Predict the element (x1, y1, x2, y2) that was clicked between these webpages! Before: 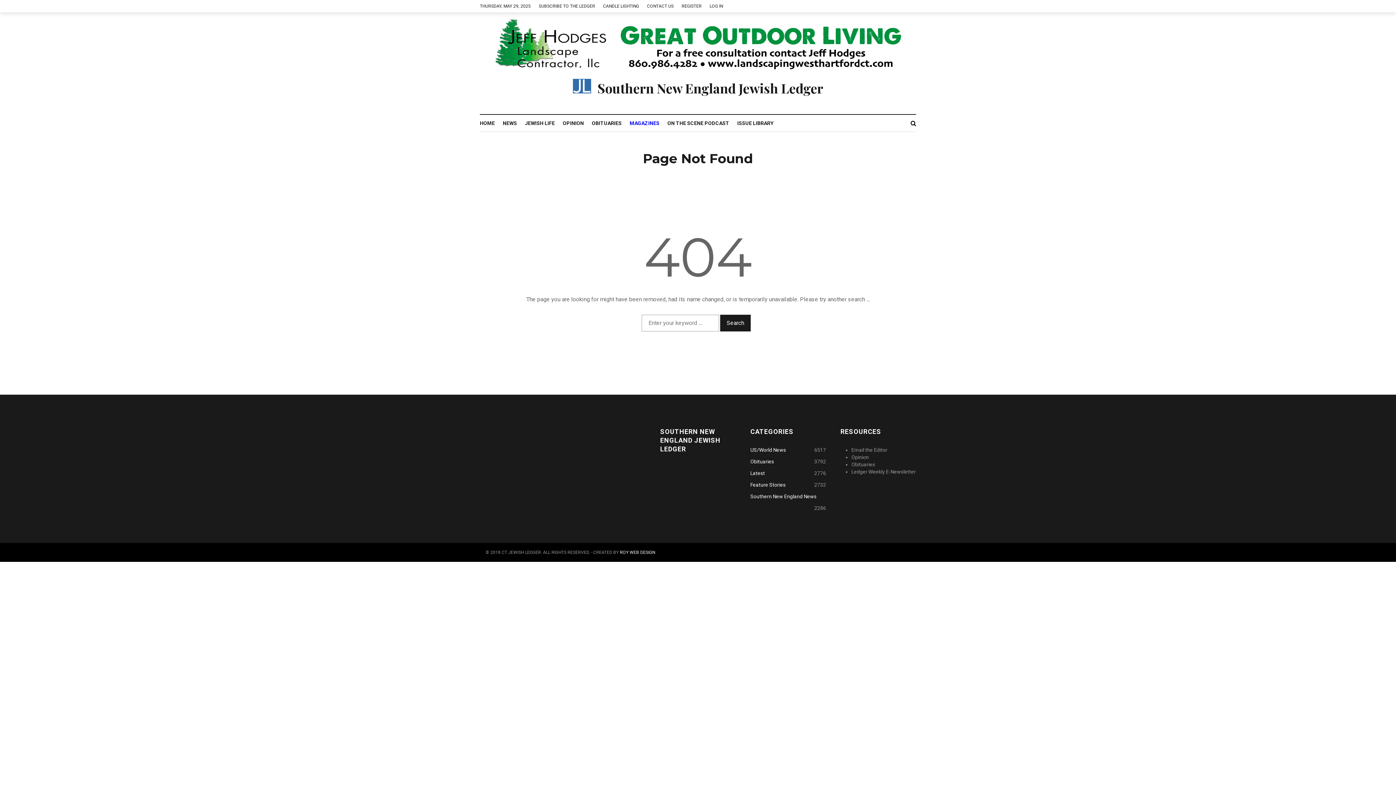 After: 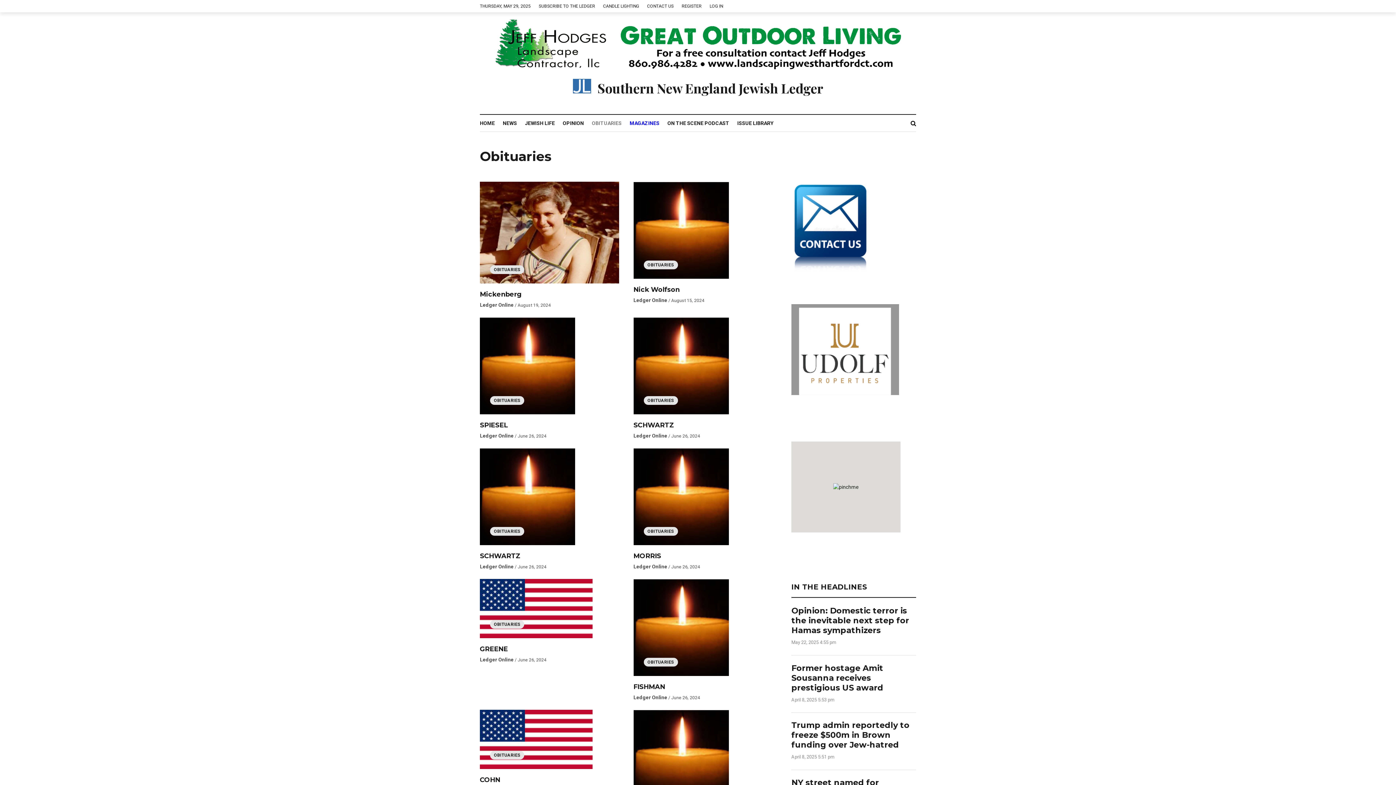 Action: label: OBITUARIES bbox: (592, 114, 629, 131)